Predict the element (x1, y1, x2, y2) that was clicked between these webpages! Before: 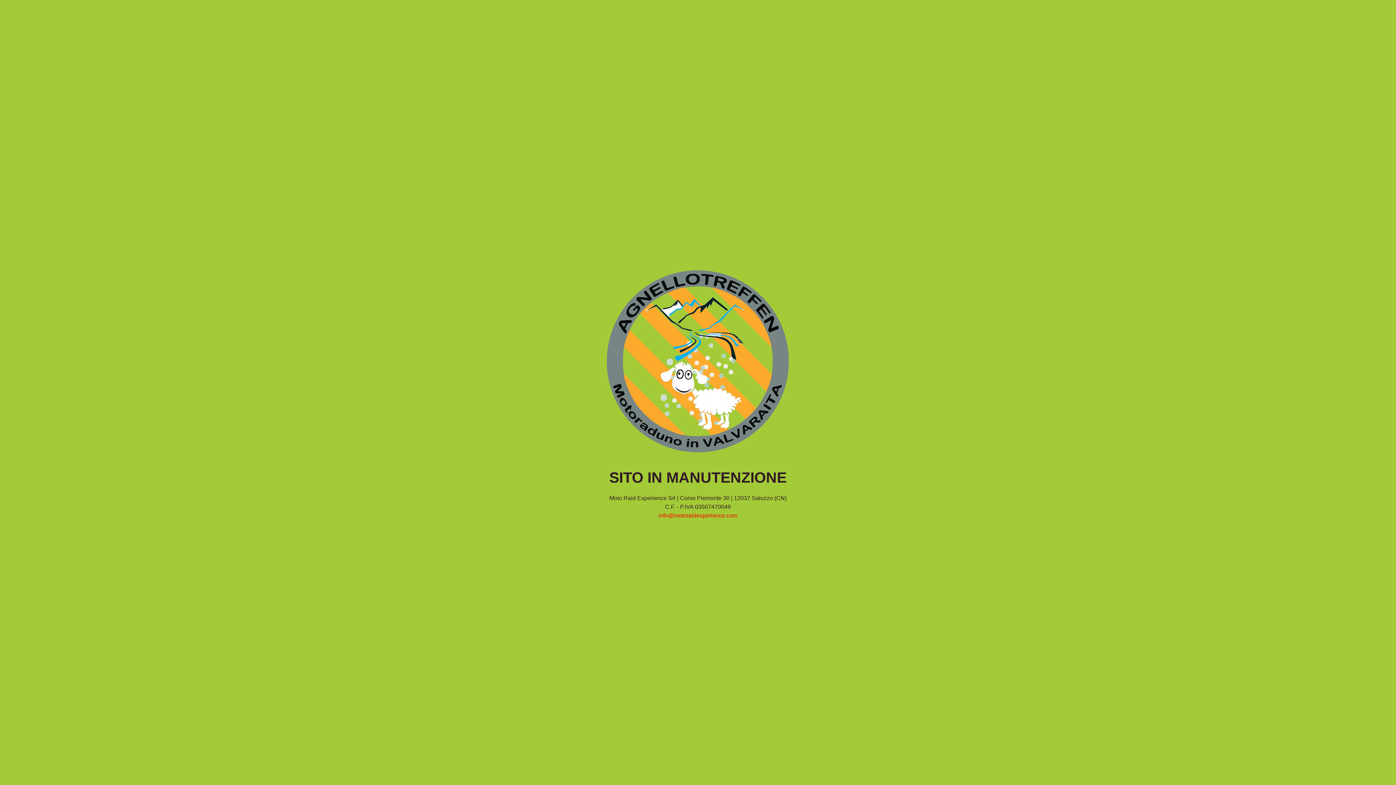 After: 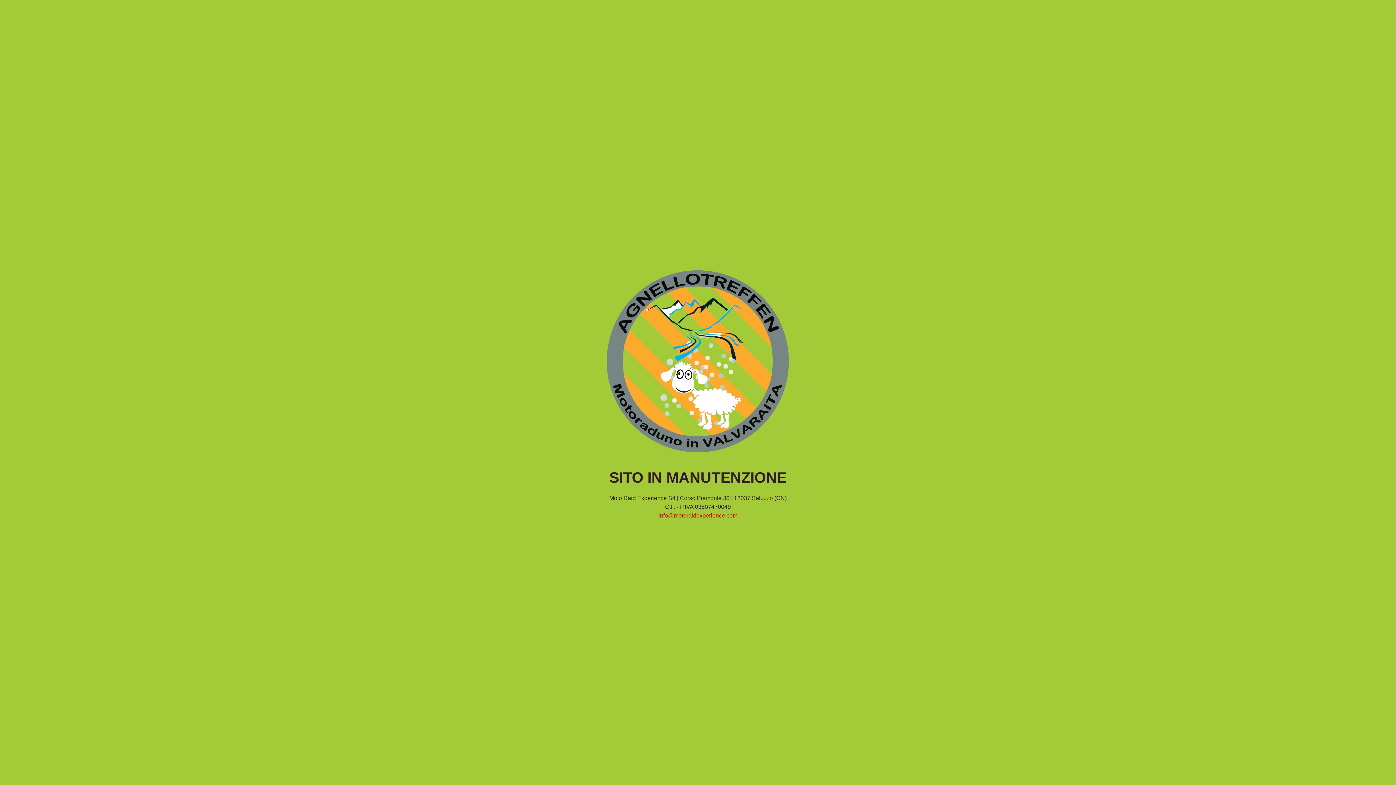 Action: label: info@motoraidexperience.com bbox: (658, 512, 737, 518)